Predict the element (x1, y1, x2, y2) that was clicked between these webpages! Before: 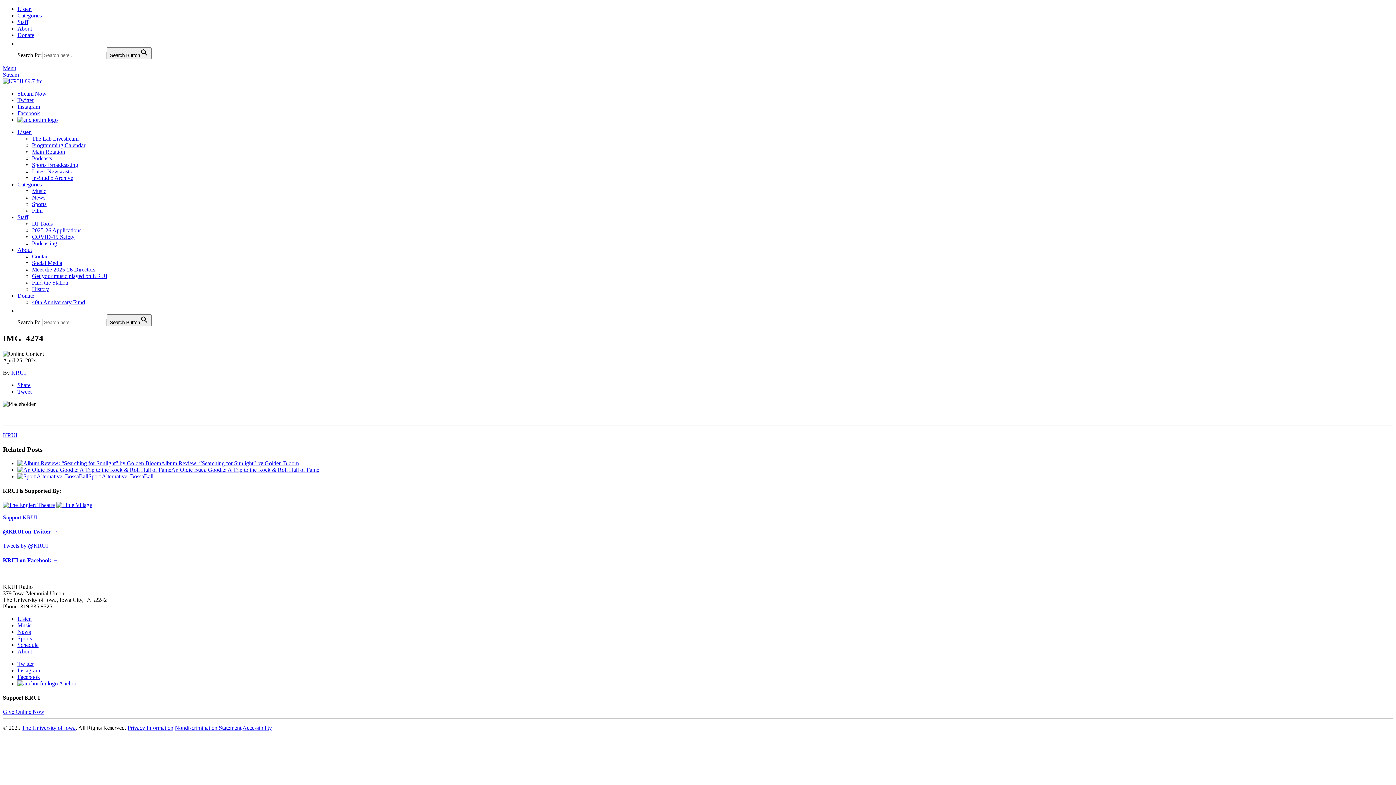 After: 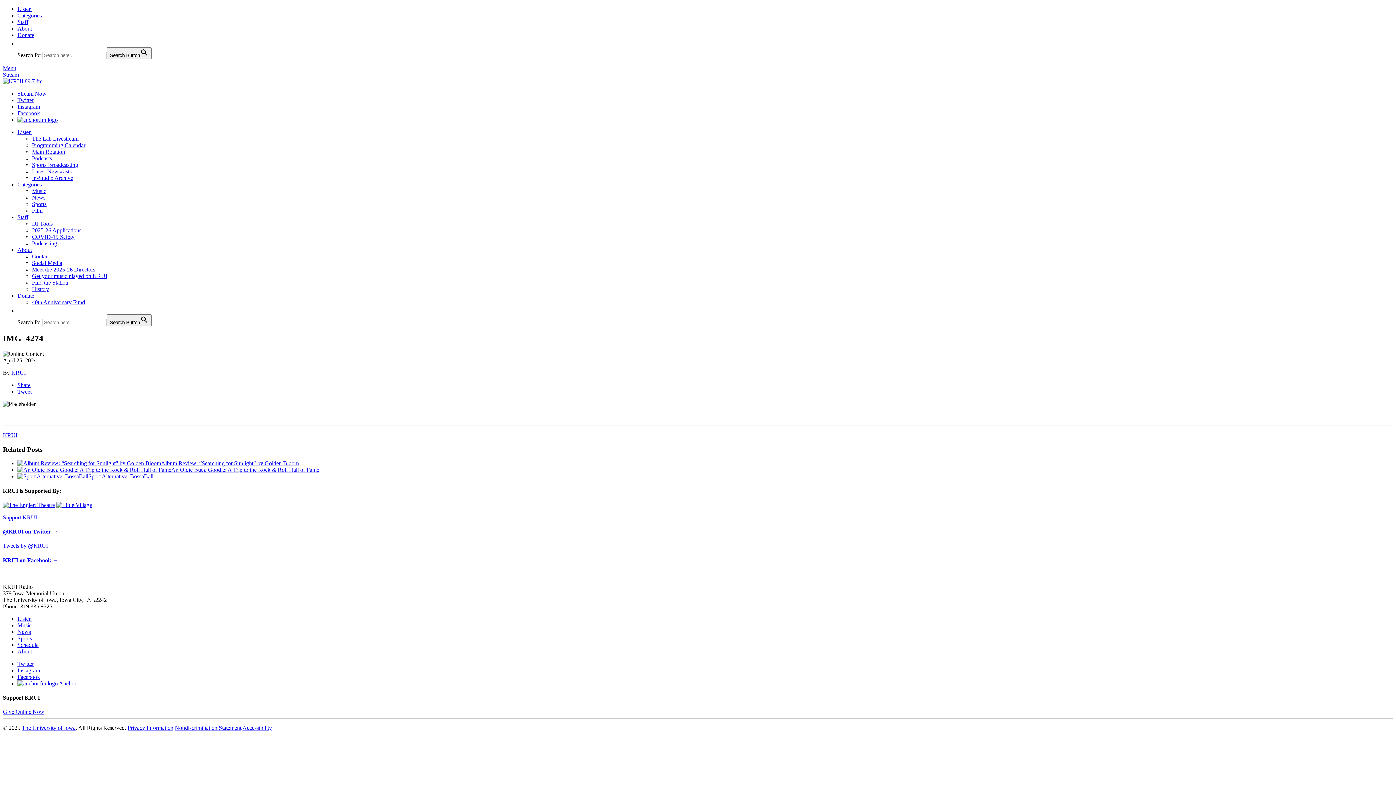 Action: bbox: (17, 110, 40, 116) label: Facebook